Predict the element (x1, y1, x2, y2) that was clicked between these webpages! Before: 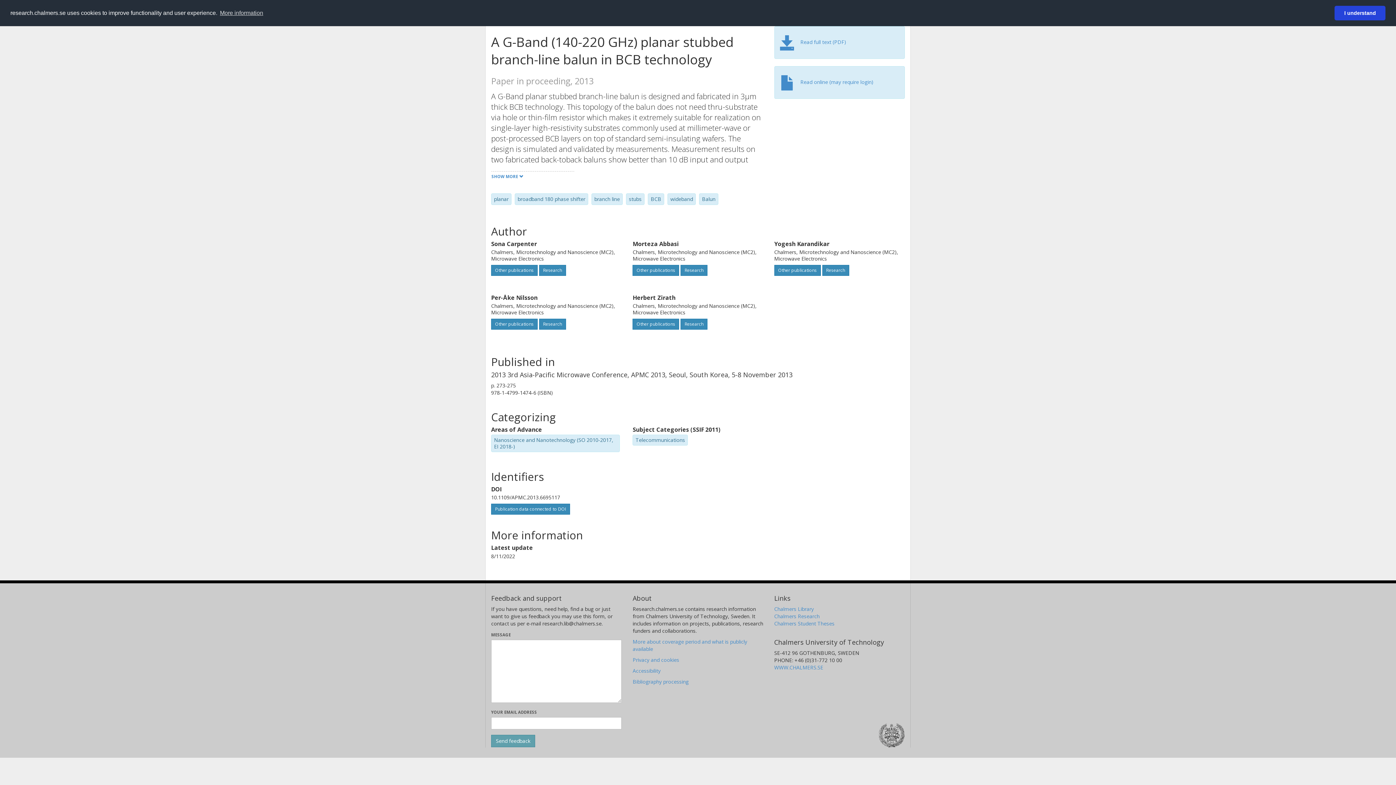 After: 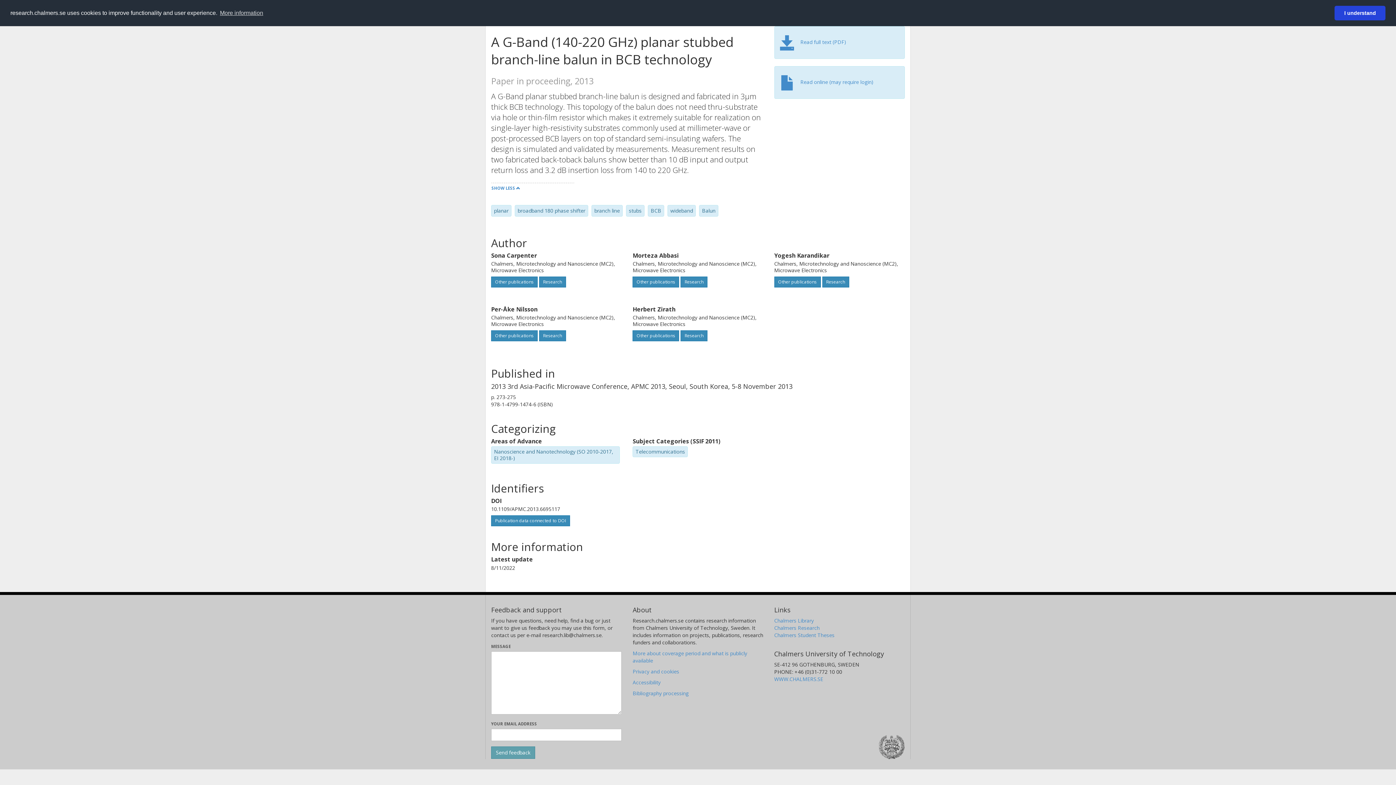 Action: label: SHOW MORE  bbox: (491, 171, 574, 184)